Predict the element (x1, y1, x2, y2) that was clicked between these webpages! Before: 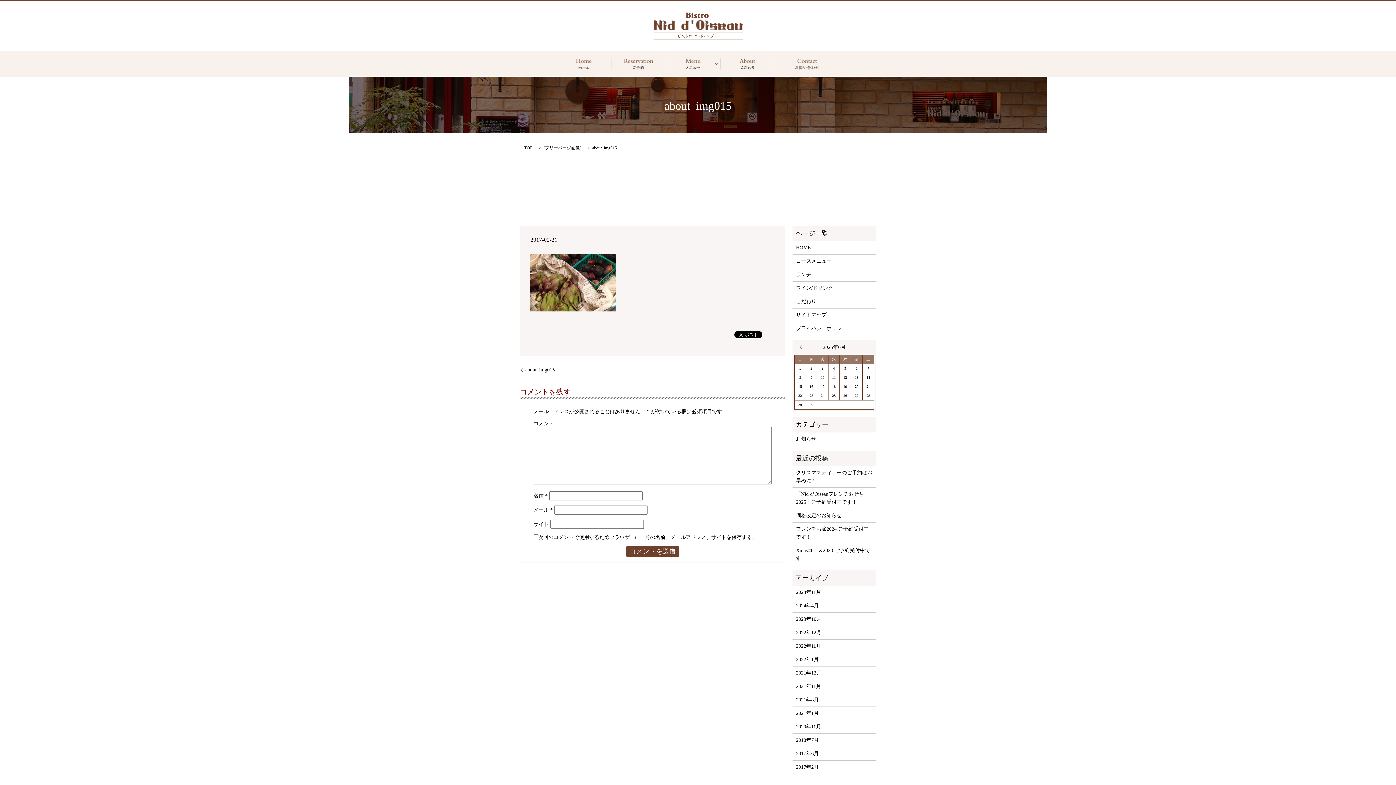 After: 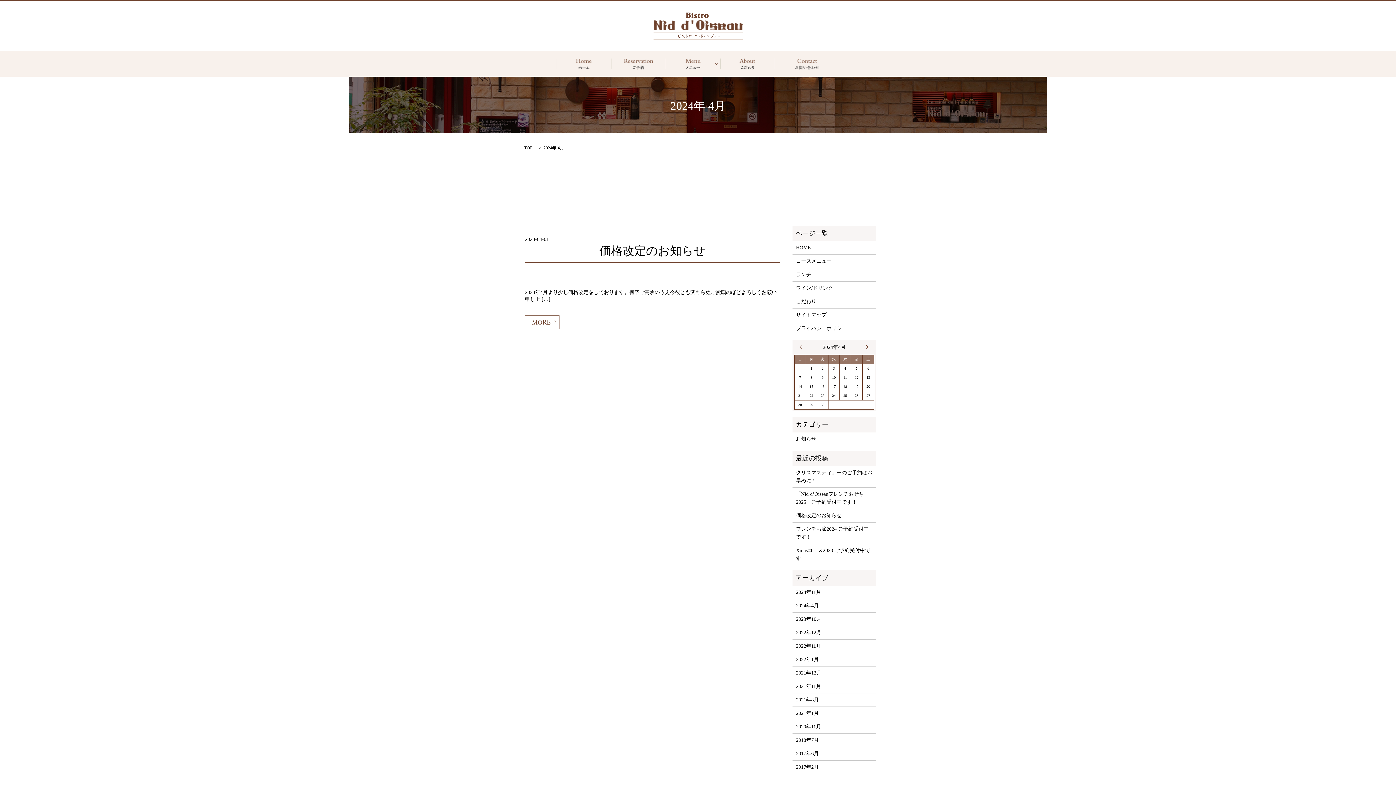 Action: bbox: (796, 602, 872, 610) label: 2024年4月